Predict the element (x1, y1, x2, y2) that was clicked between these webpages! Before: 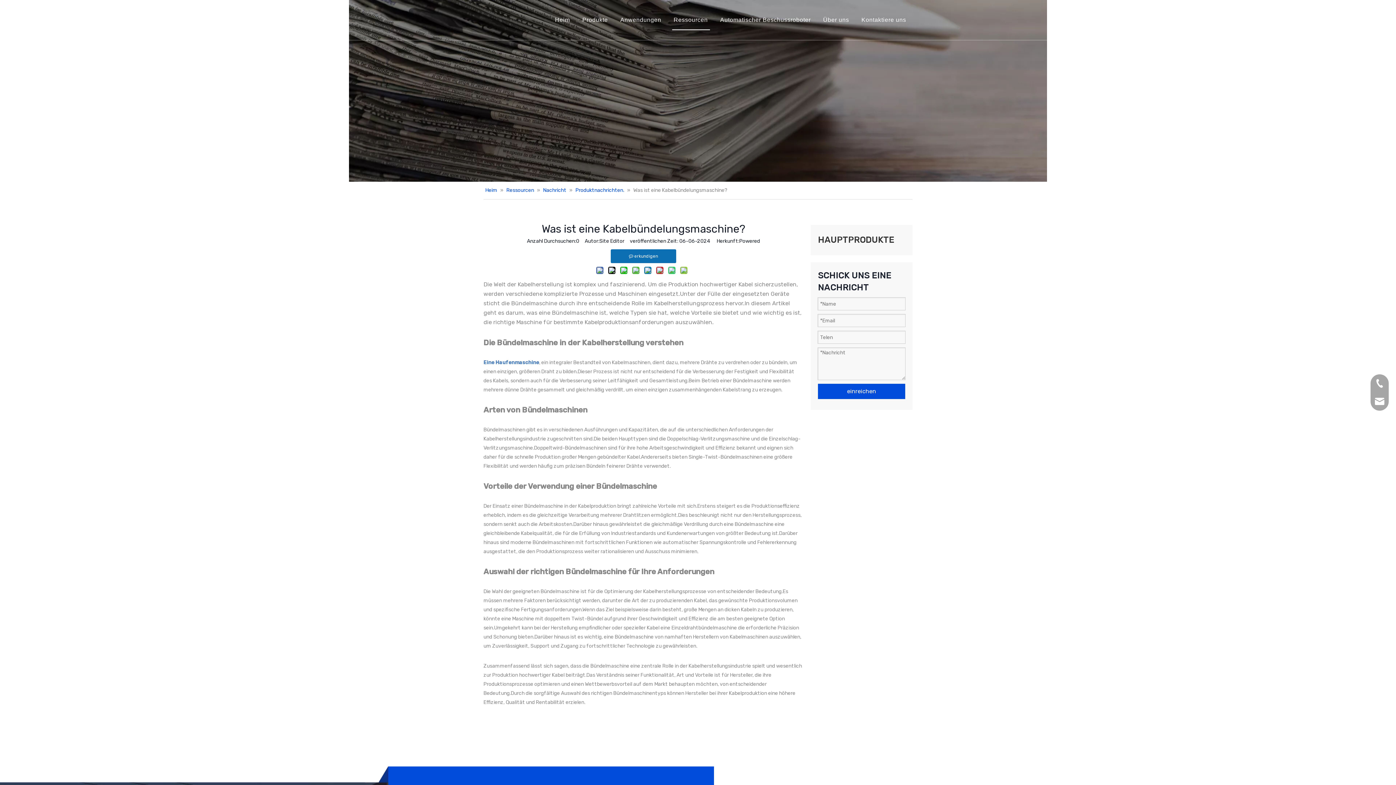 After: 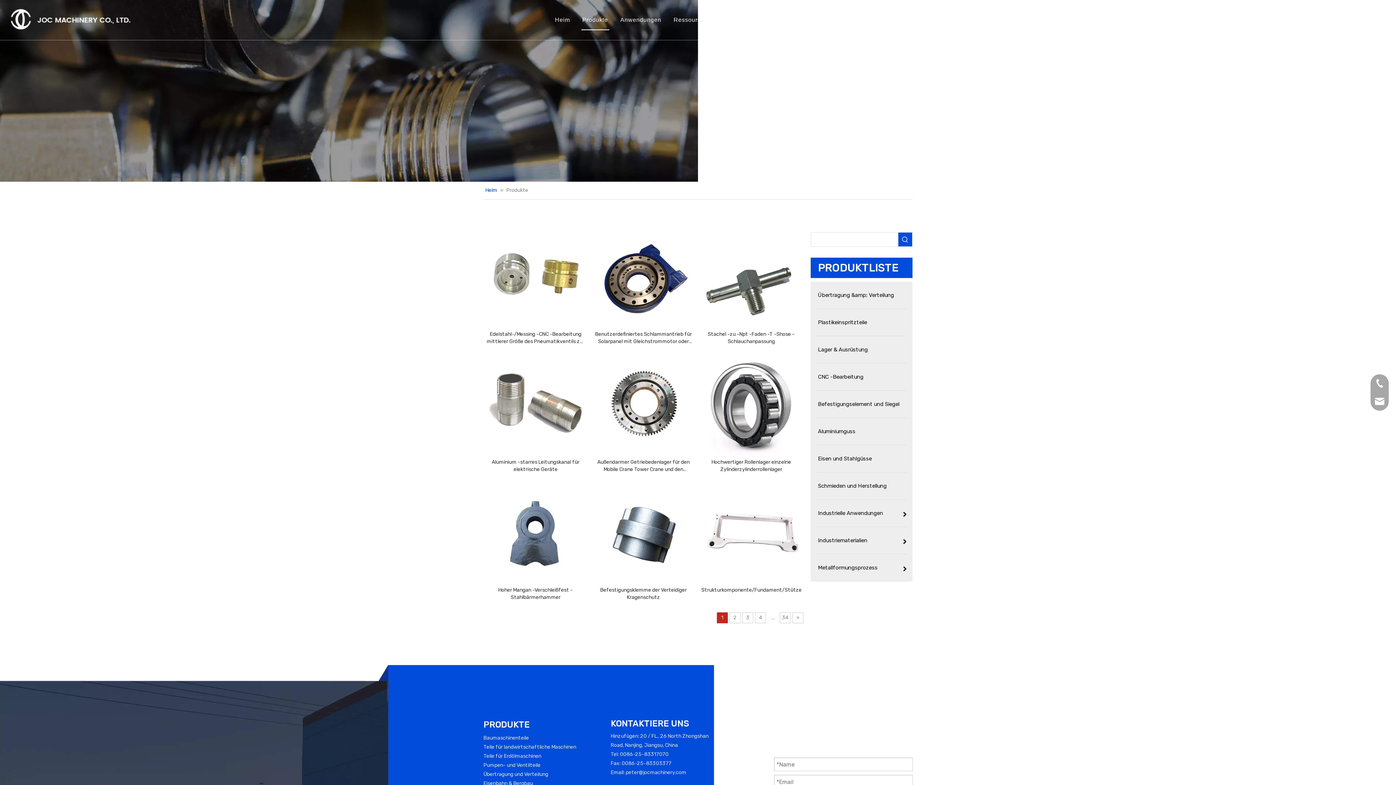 Action: label: Produkte bbox: (582, 16, 608, 22)